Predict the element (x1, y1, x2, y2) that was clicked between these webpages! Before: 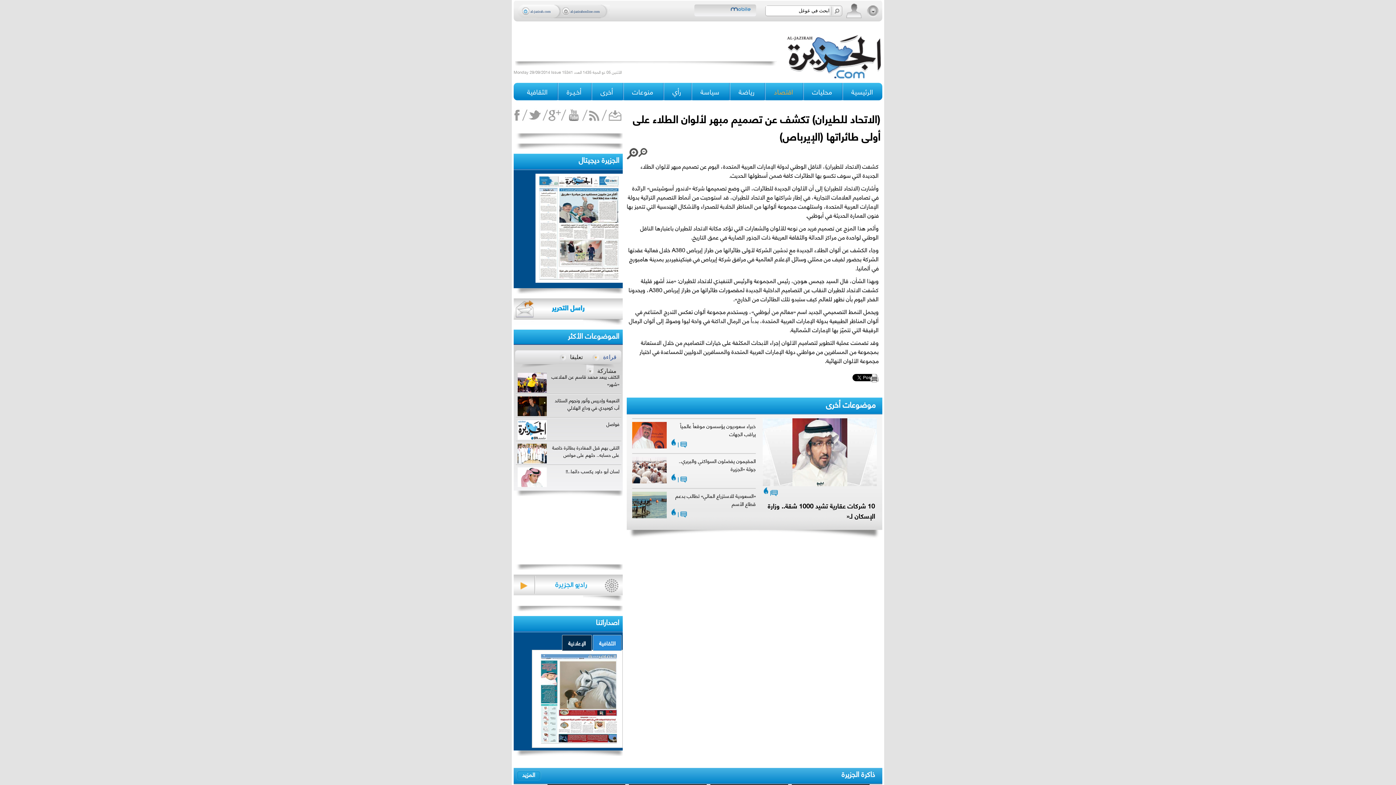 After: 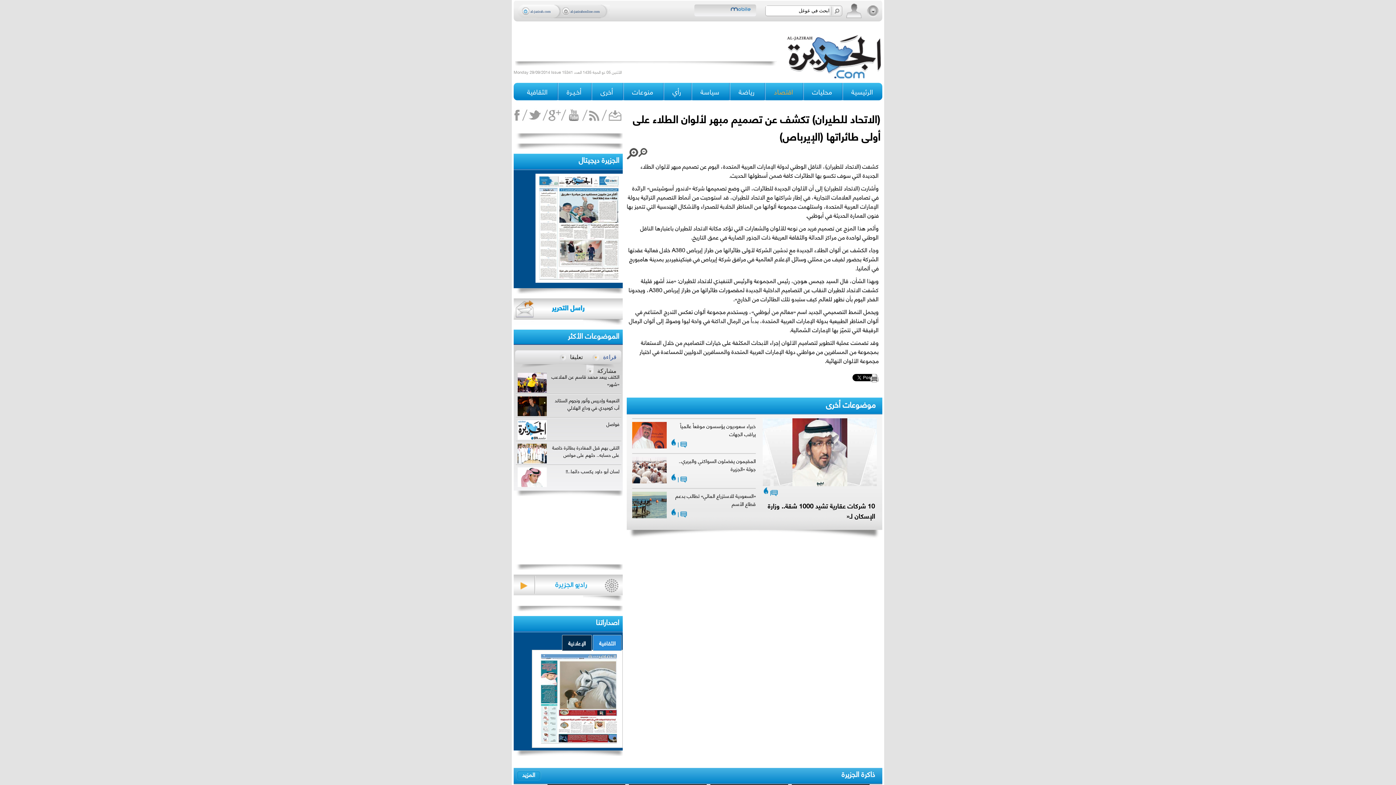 Action: label: الموضوعات الأكثر bbox: (568, 328, 619, 342)